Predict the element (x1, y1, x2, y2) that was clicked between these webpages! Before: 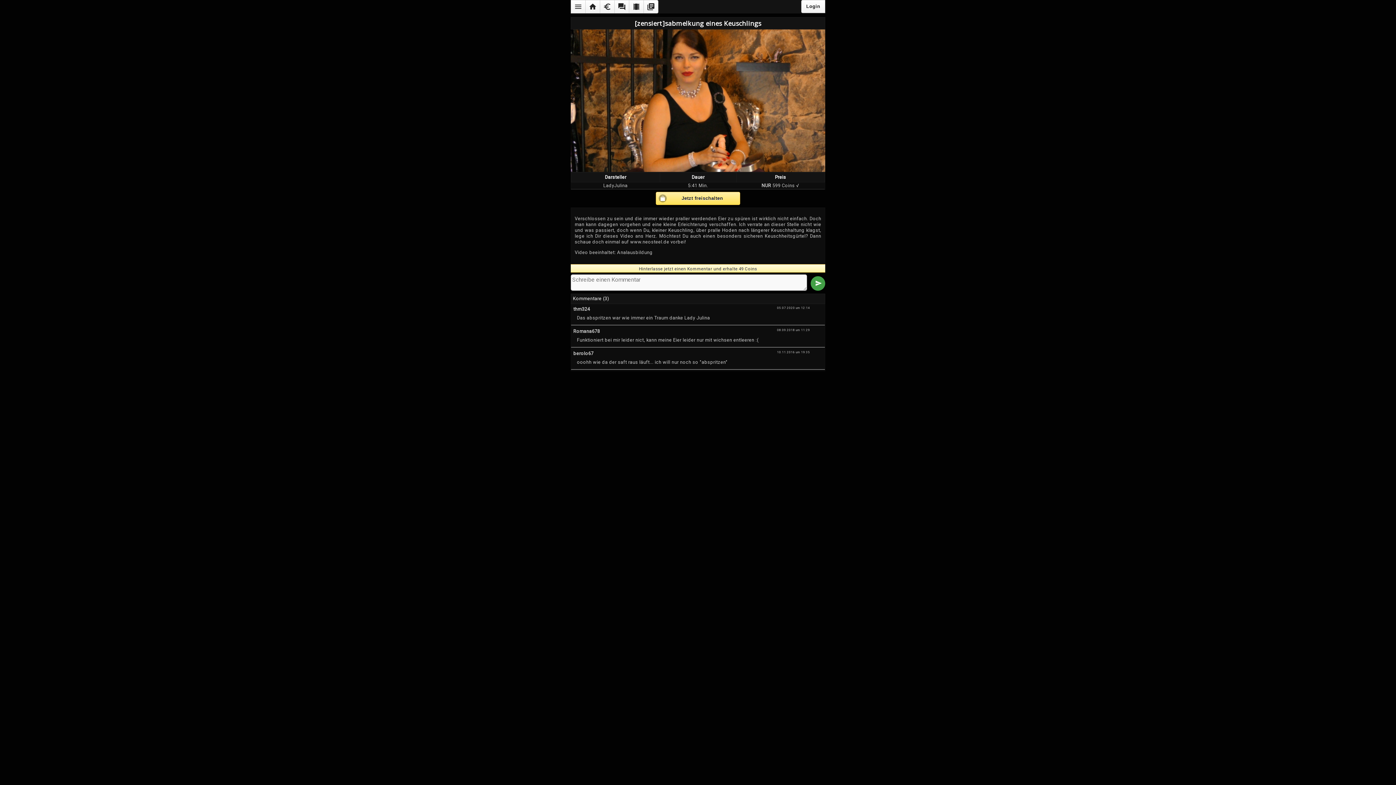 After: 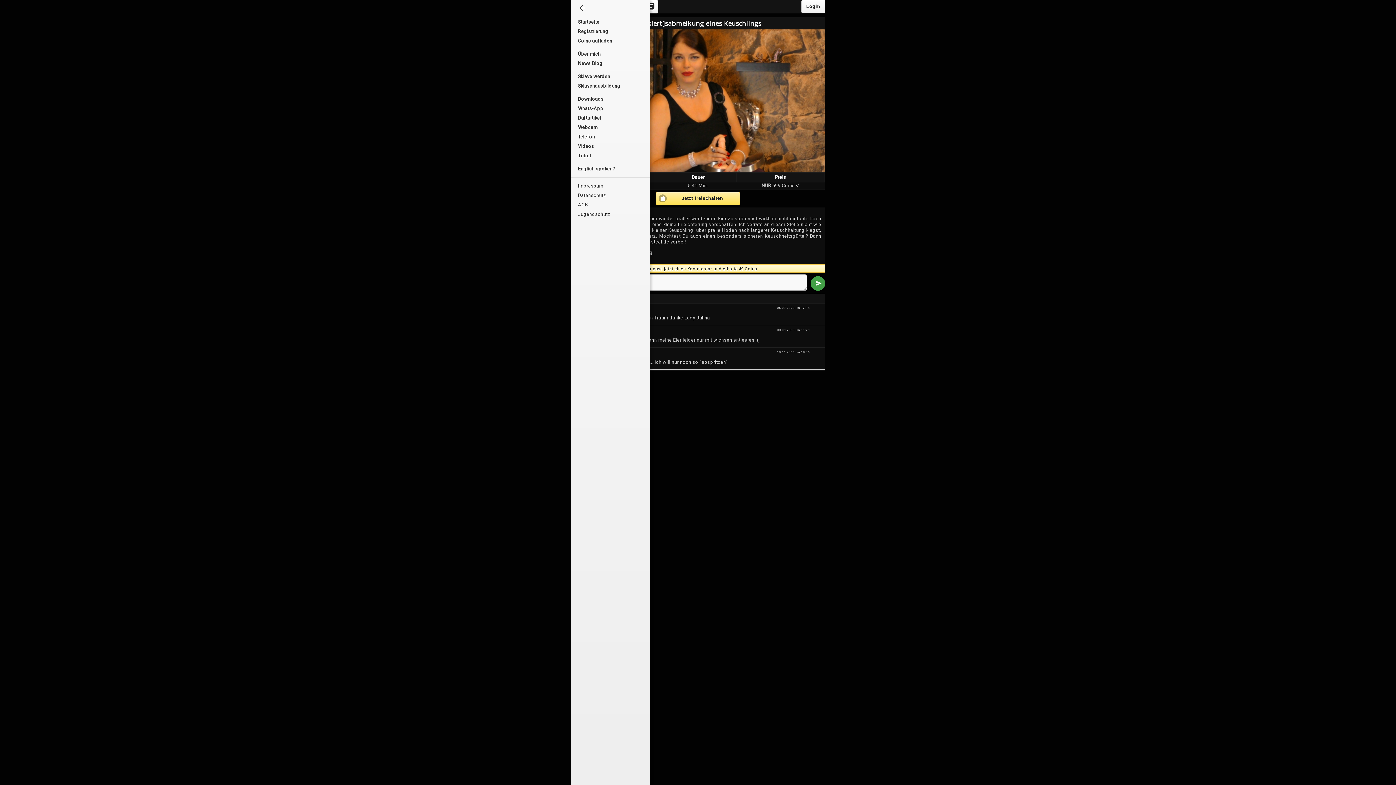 Action: bbox: (570, 0, 585, 13) label: menu